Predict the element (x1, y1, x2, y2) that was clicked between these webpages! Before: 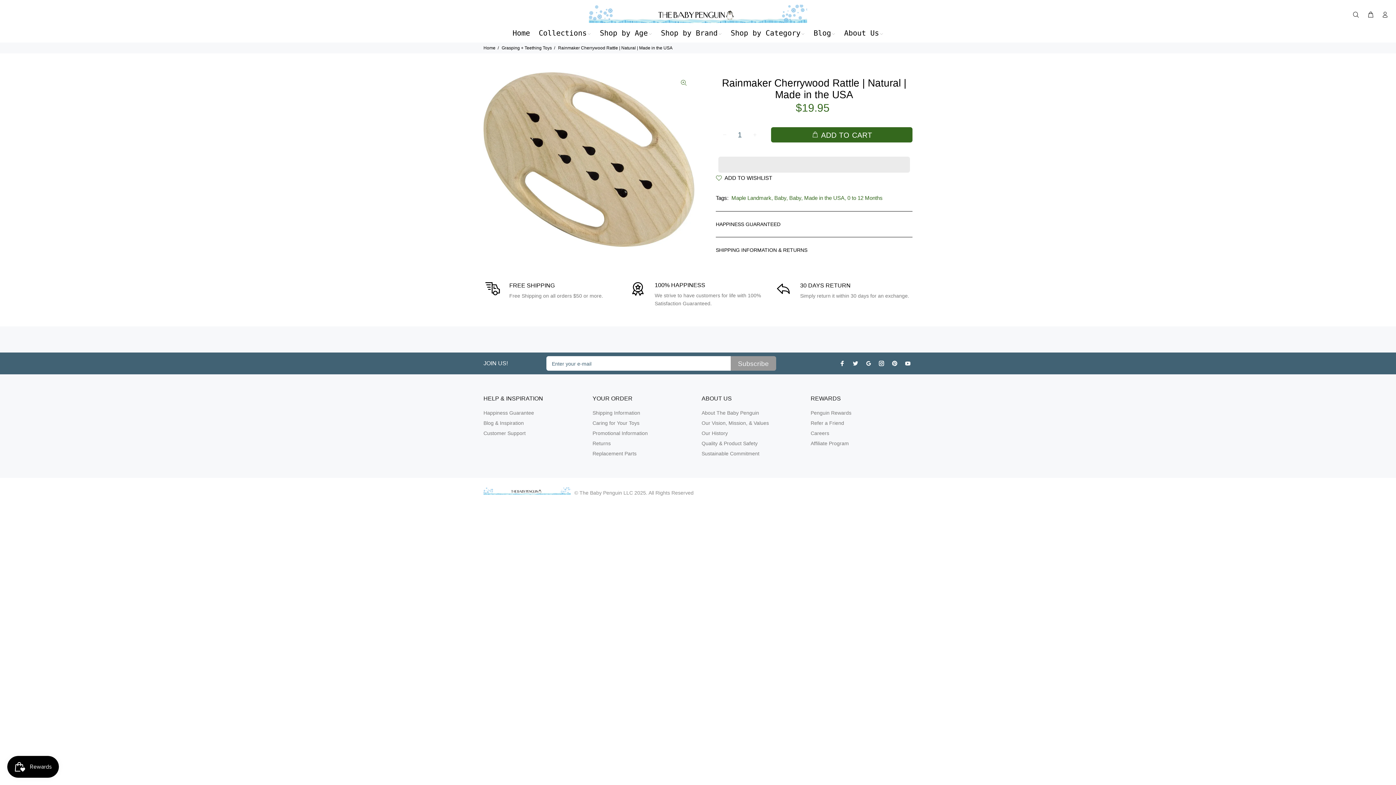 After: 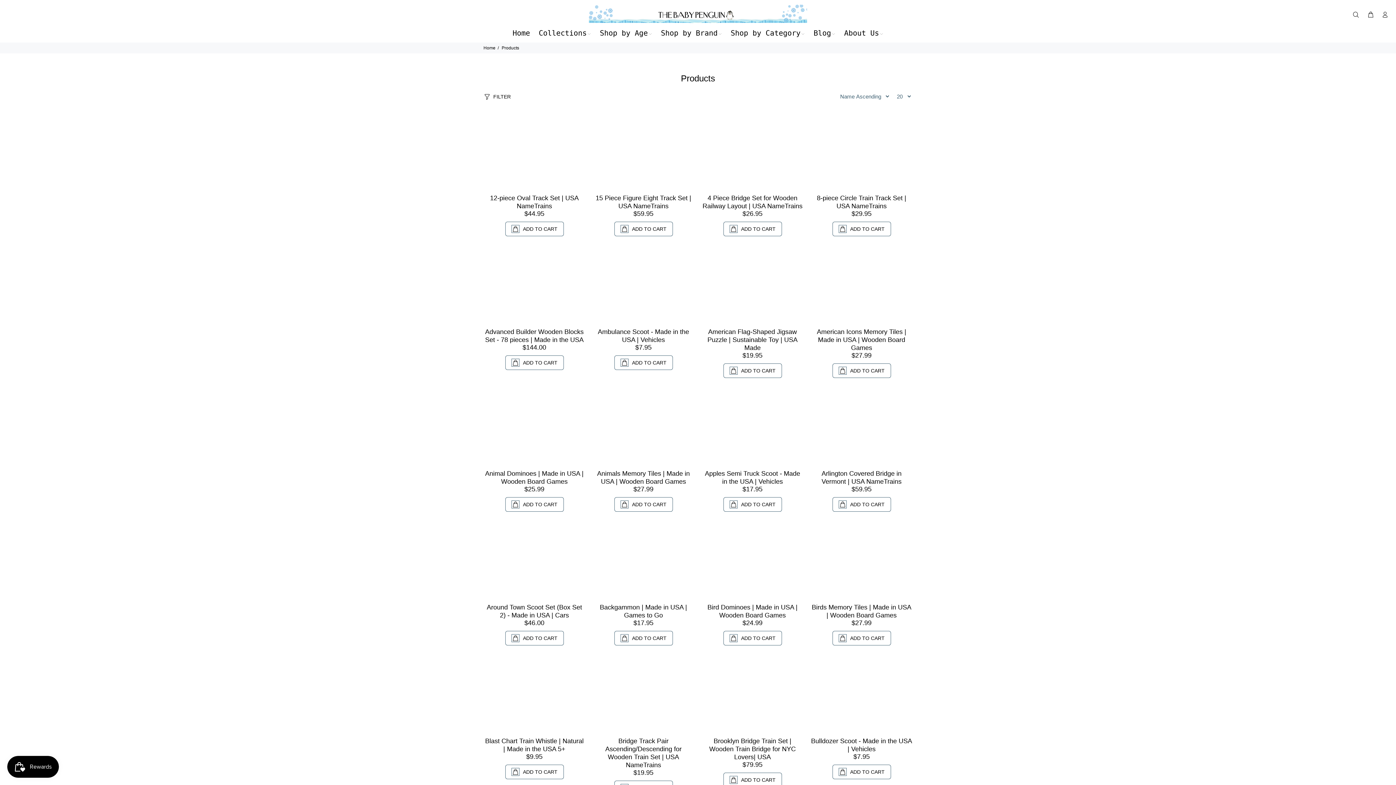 Action: label: Maple Landmark bbox: (731, 194, 771, 201)